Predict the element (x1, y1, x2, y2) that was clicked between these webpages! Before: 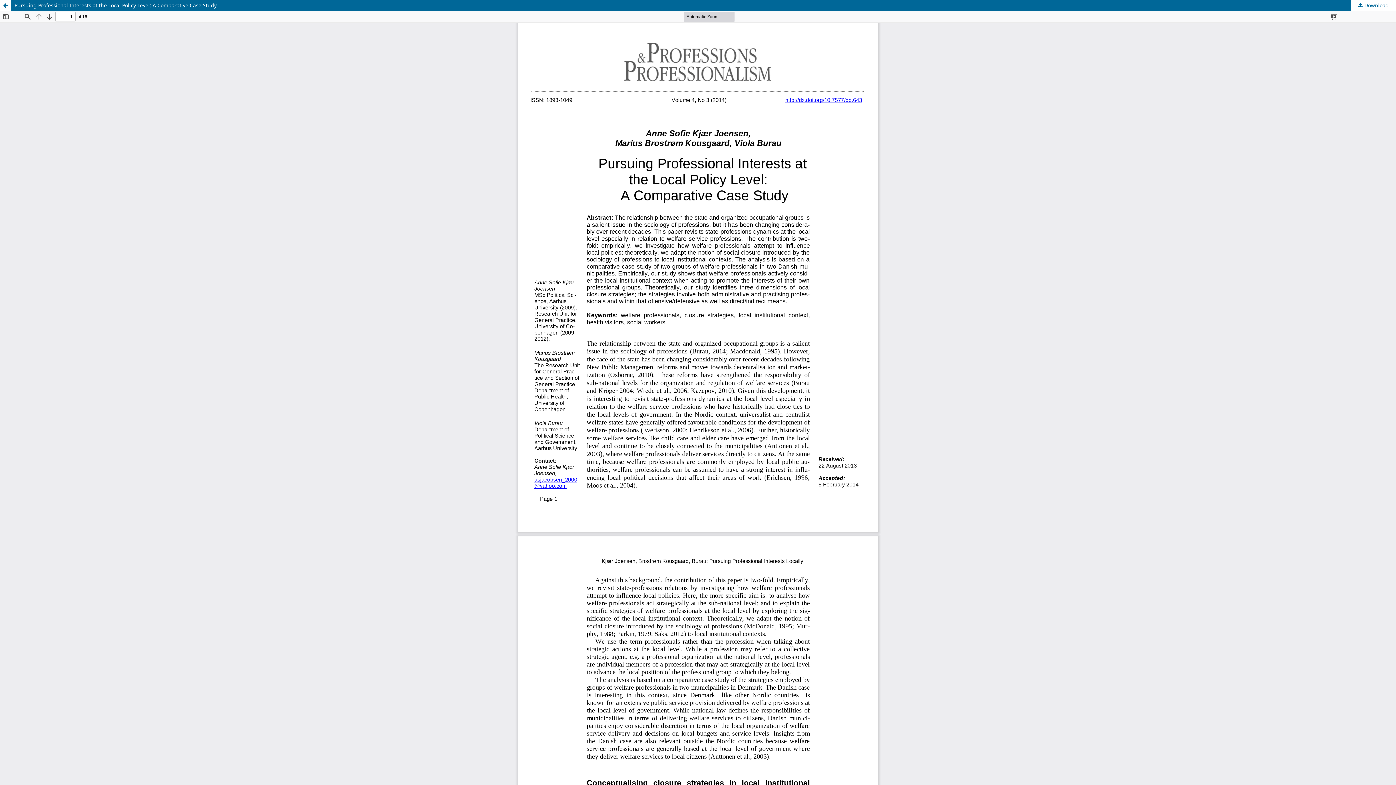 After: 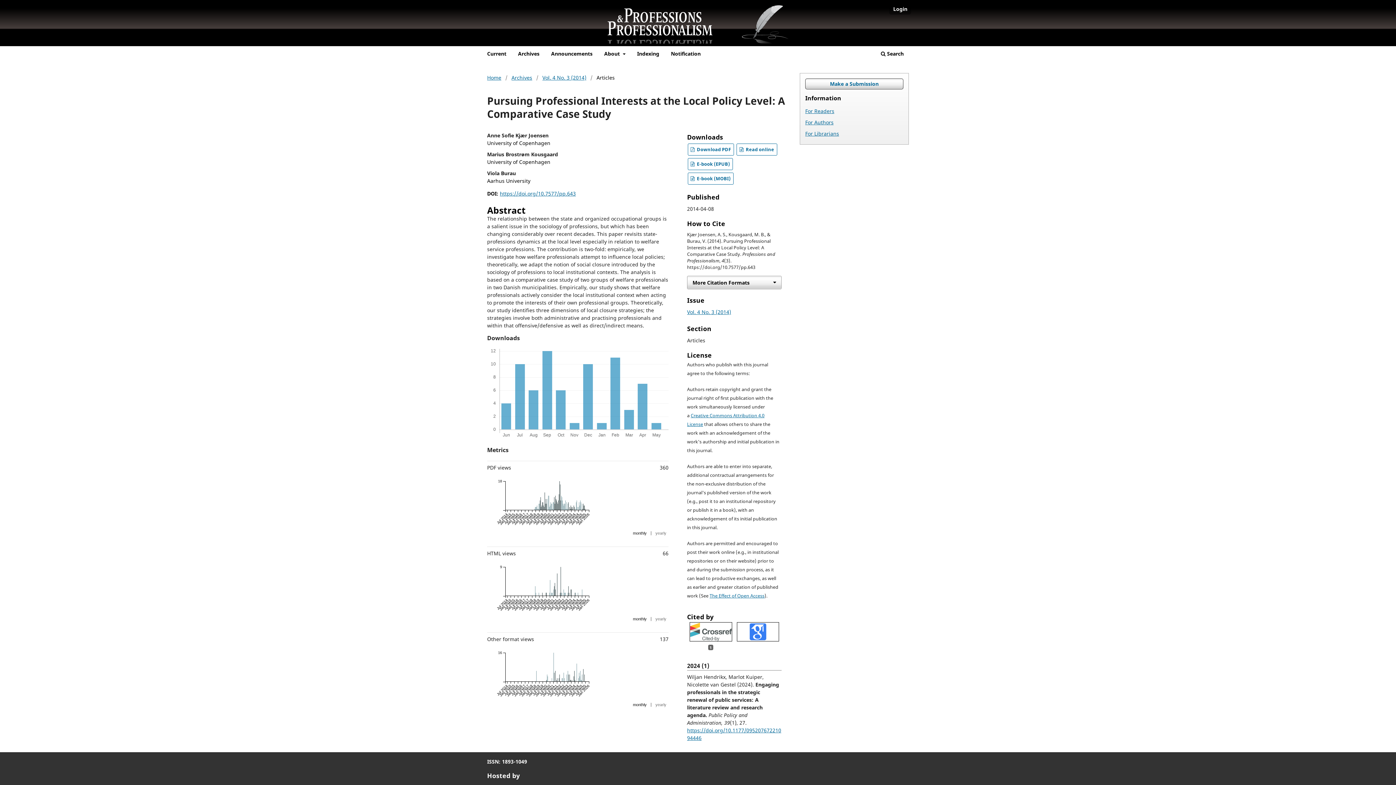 Action: bbox: (0, 0, 1396, 10) label: Pursuing Professional Interests at the Local Policy Level: A Comparative Case Study